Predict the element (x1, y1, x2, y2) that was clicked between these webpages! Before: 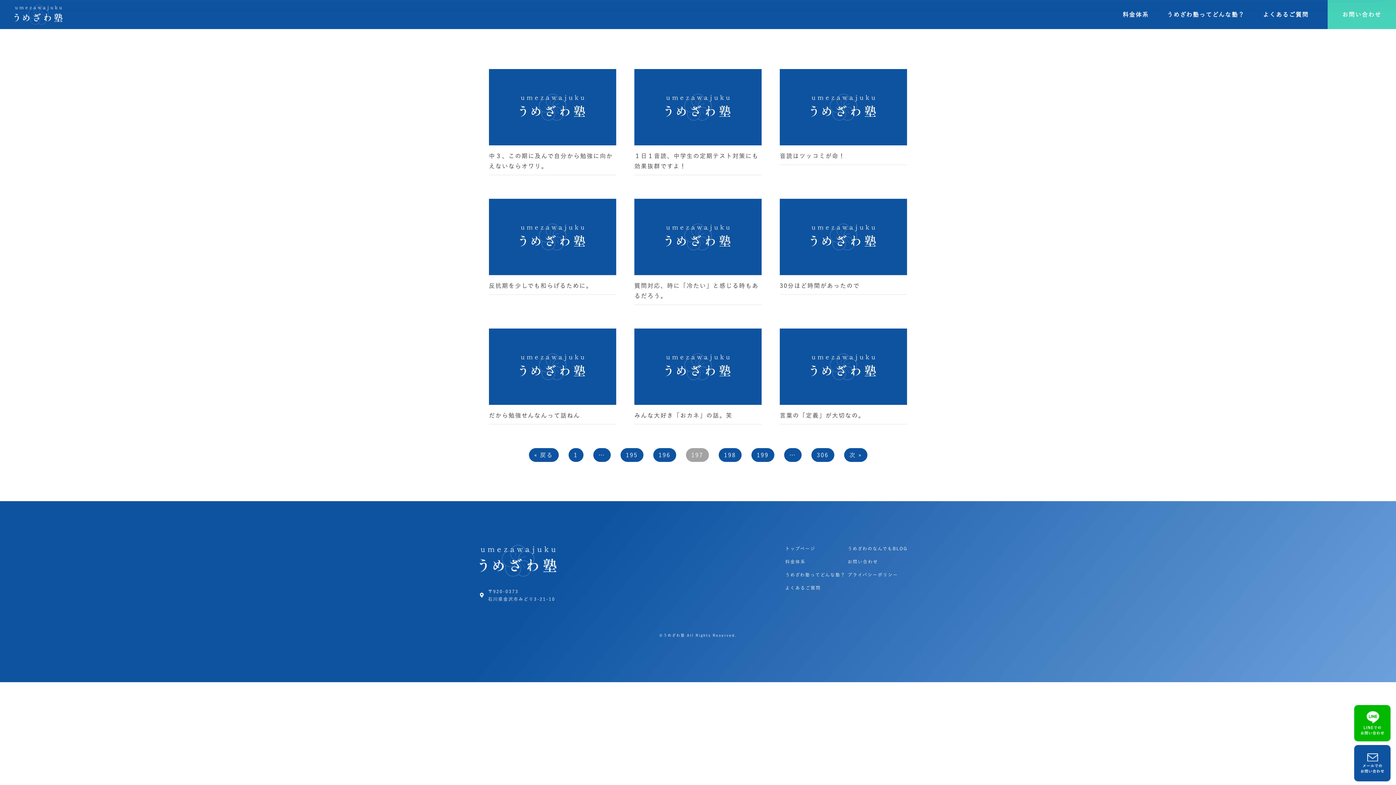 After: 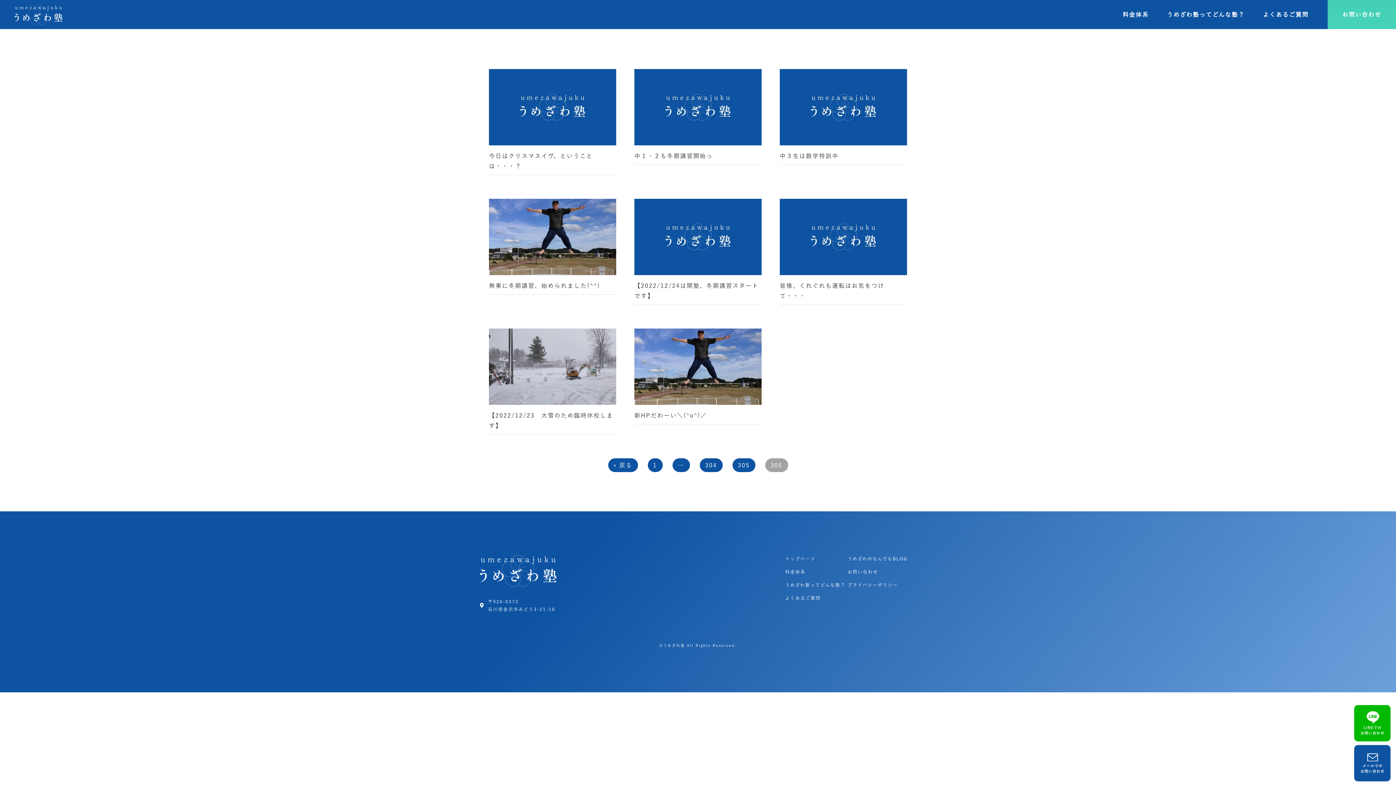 Action: label: 306 bbox: (811, 448, 834, 462)